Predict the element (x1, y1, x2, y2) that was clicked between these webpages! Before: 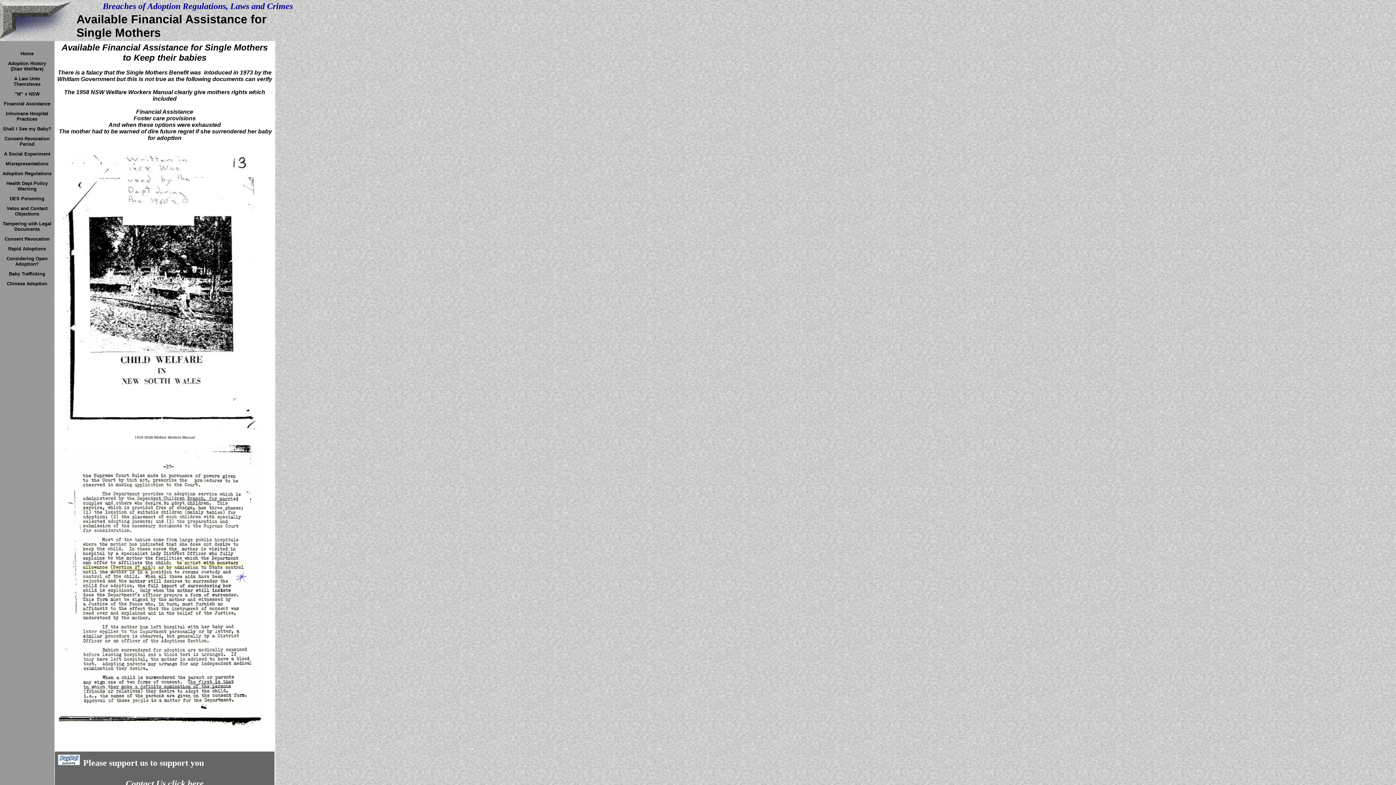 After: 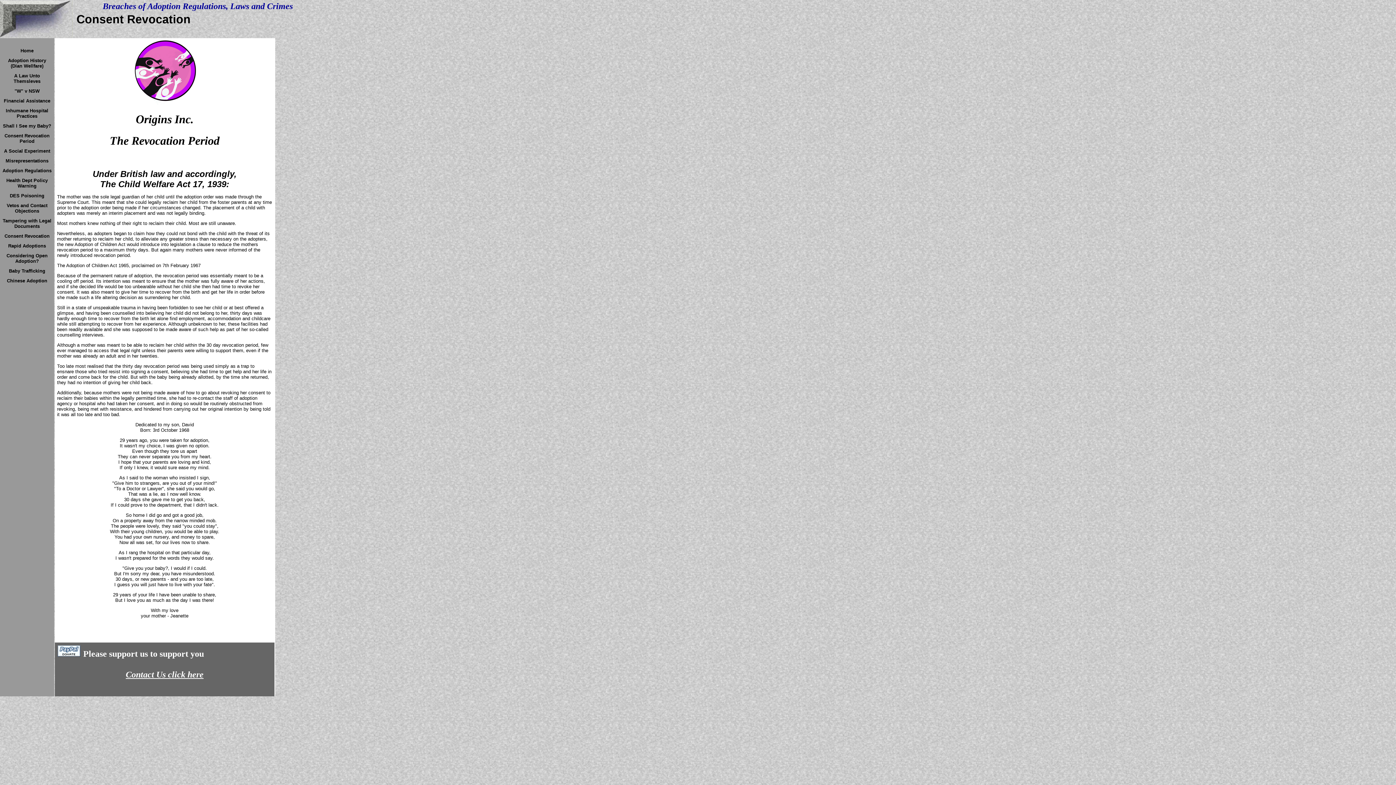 Action: label: Consent Revocation bbox: (4, 235, 49, 241)